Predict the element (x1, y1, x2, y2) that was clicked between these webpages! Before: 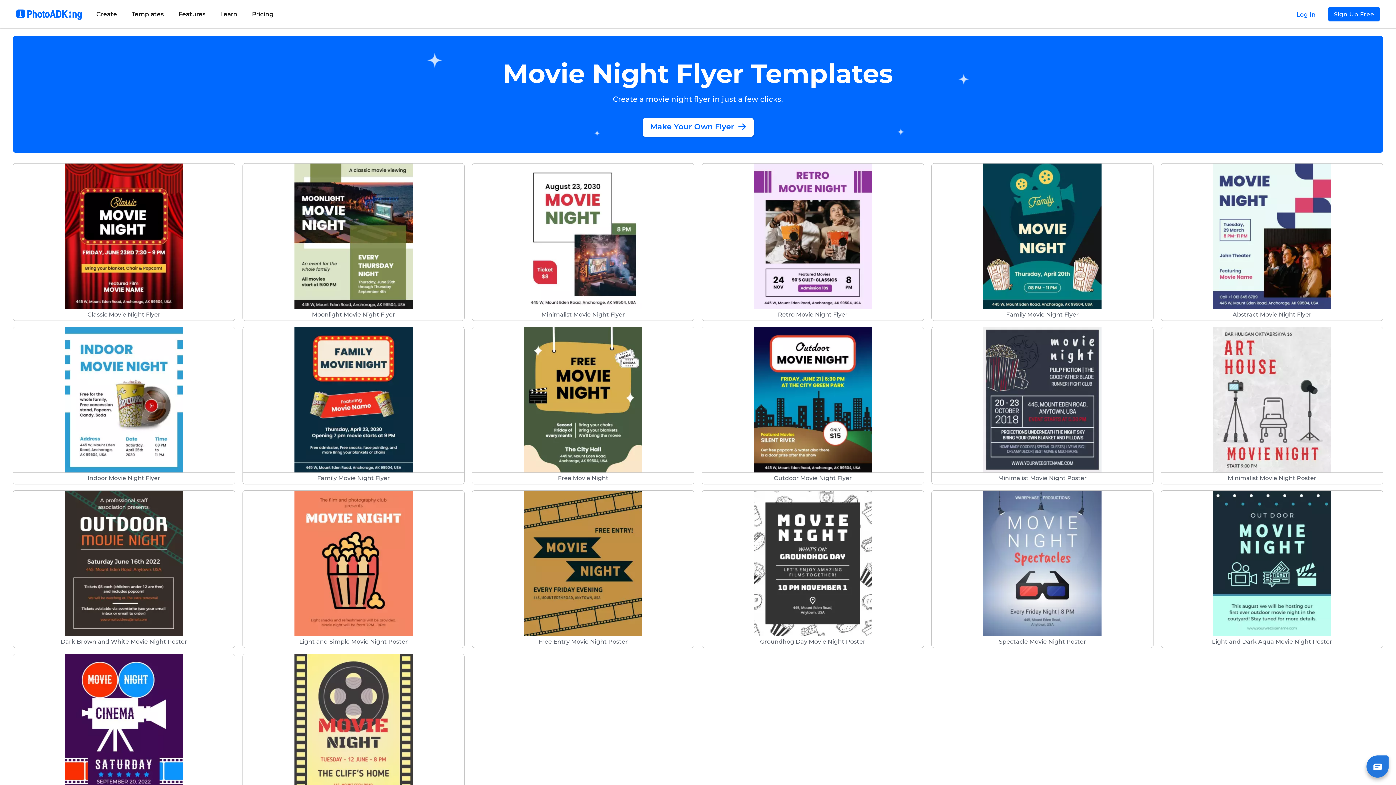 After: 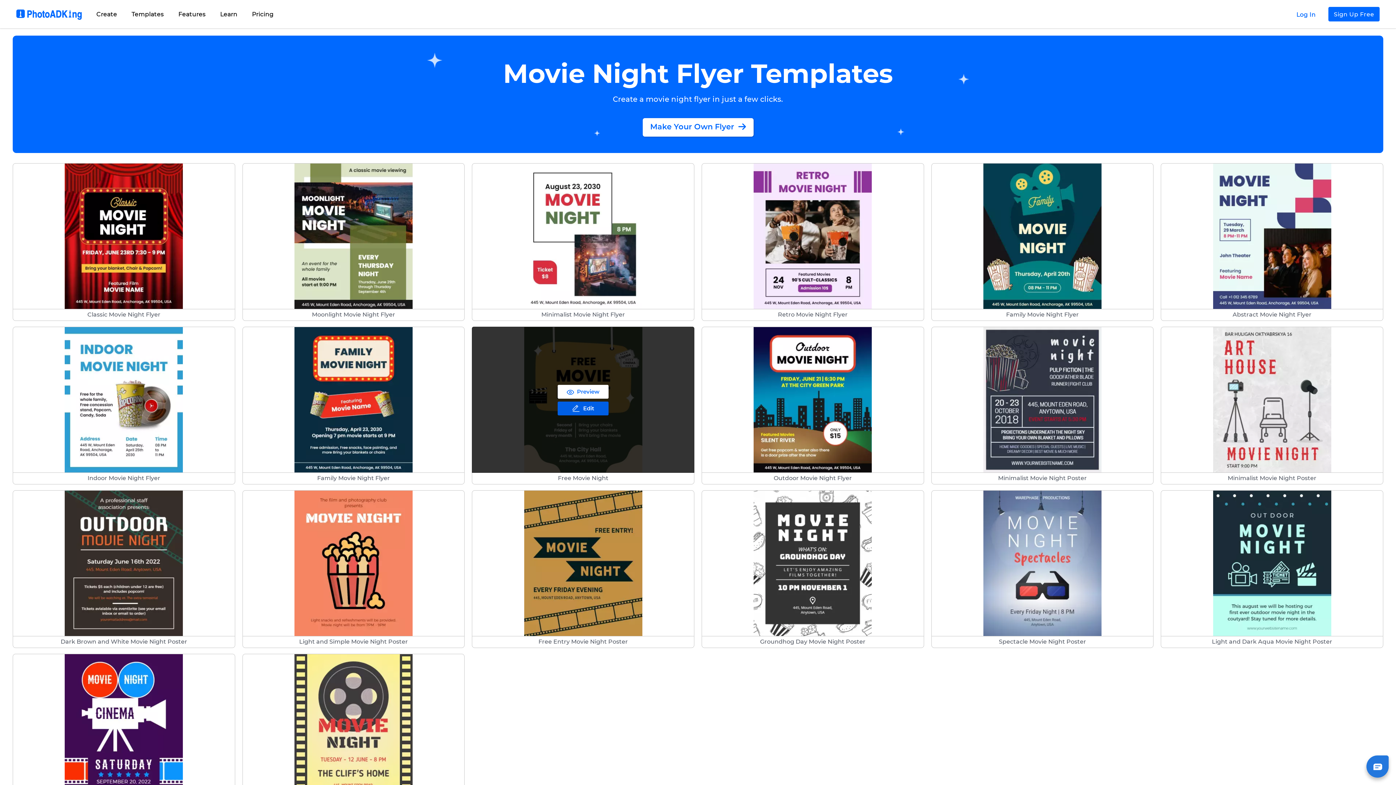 Action: bbox: (472, 326, 694, 484) label: Free Movie Night
Preview
Edit